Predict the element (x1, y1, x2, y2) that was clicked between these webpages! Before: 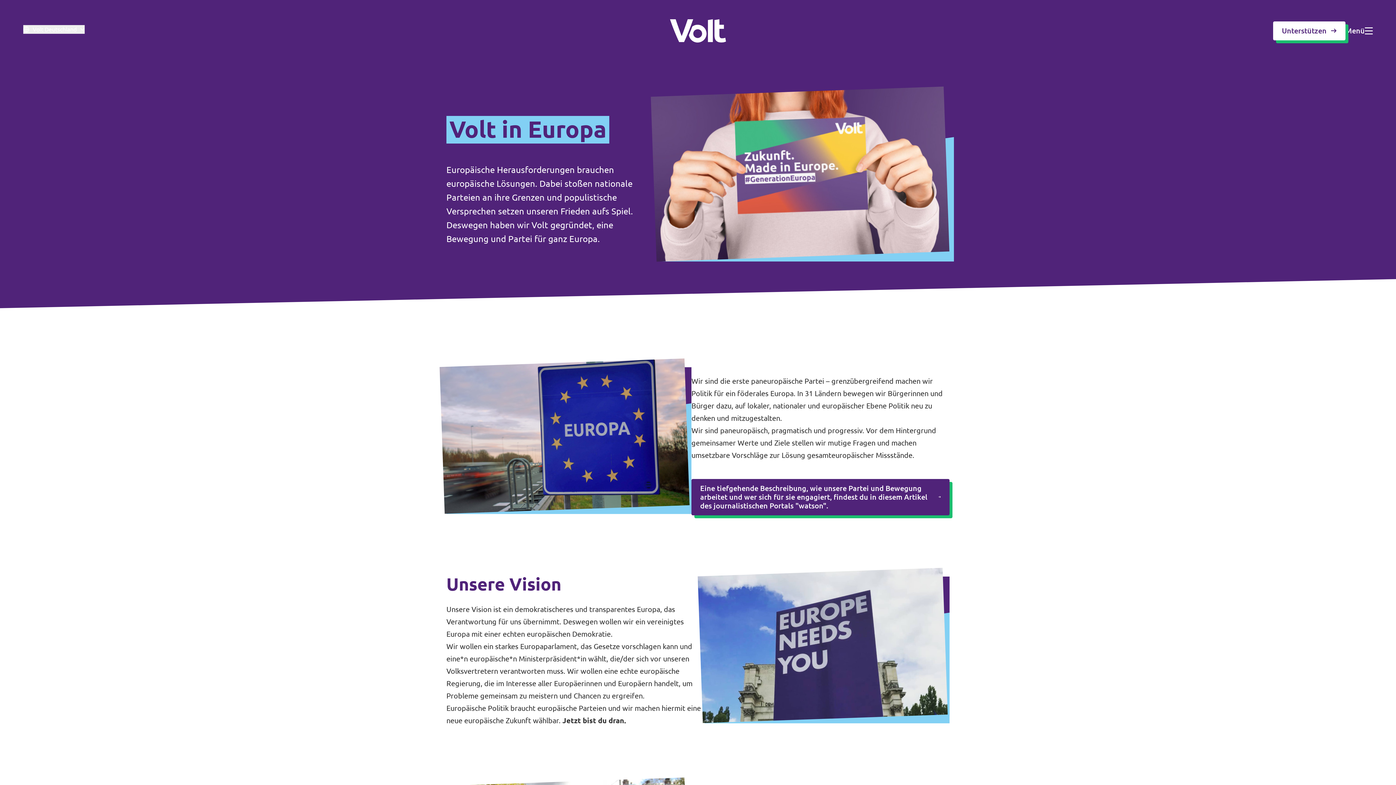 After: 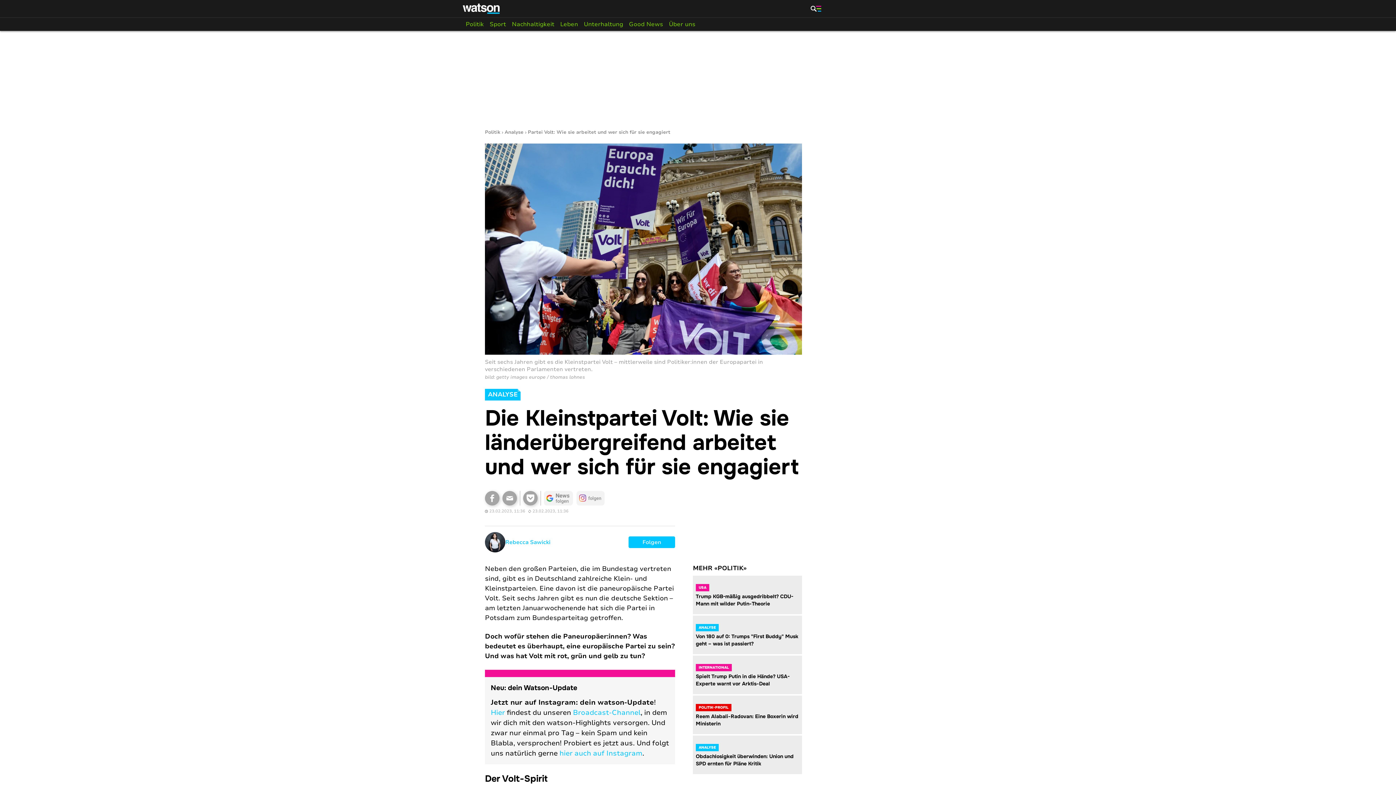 Action: label: Eine tiefgehende Beschreibung, wie unsere Partei und Bewegung arbeitet und wer sich für sie engagiert, findest du in diesem Artikel des journalistischen Portals "watson". bbox: (691, 479, 949, 515)